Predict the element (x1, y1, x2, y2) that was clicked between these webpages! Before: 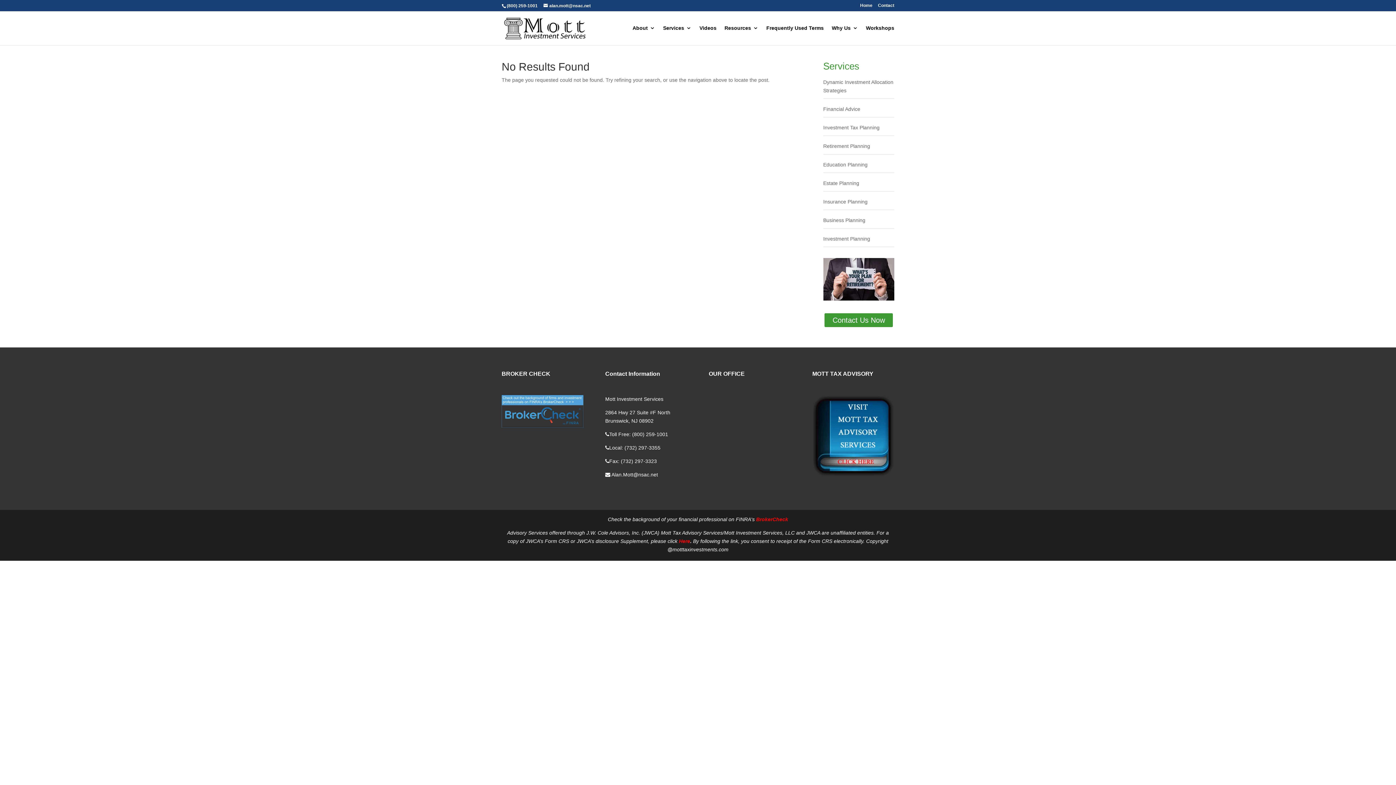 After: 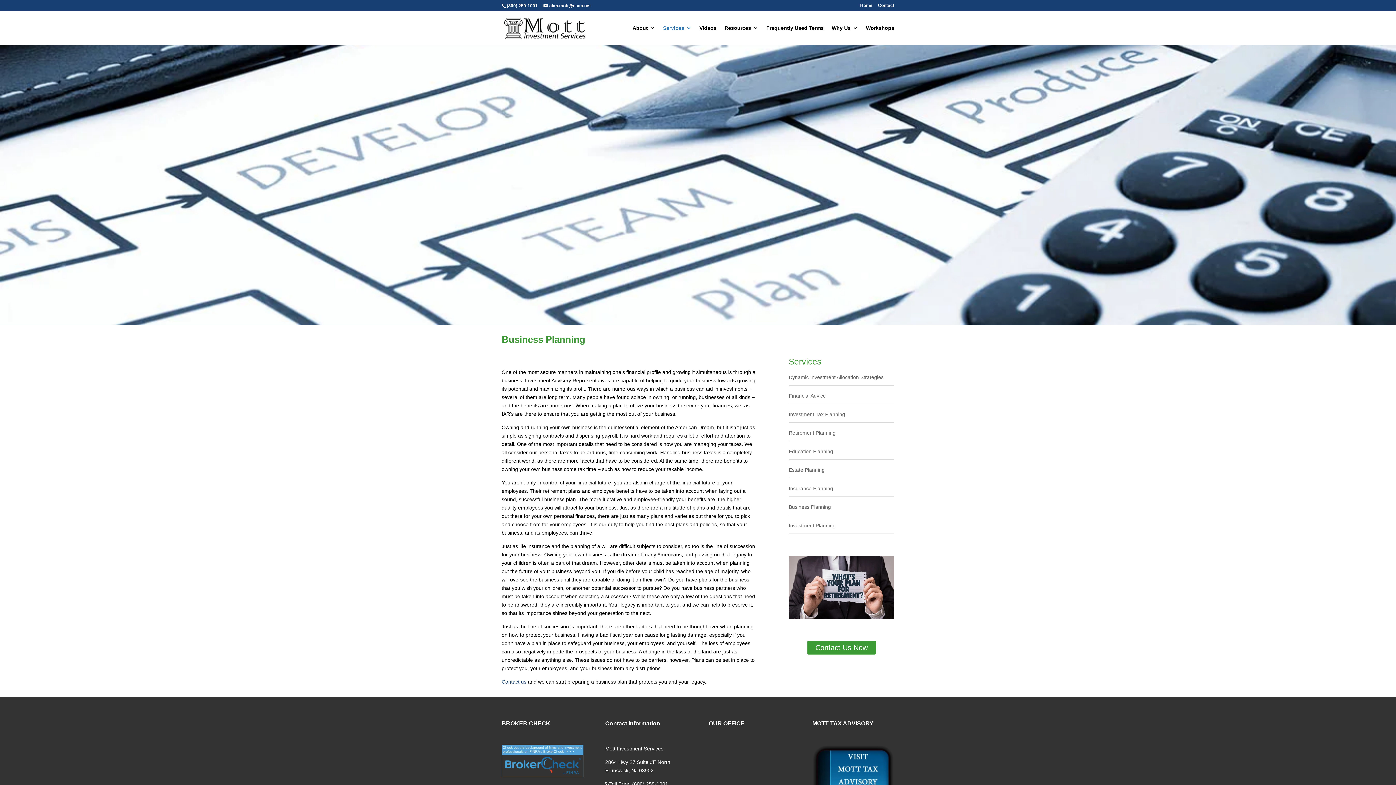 Action: label: Business Planning bbox: (823, 217, 865, 223)